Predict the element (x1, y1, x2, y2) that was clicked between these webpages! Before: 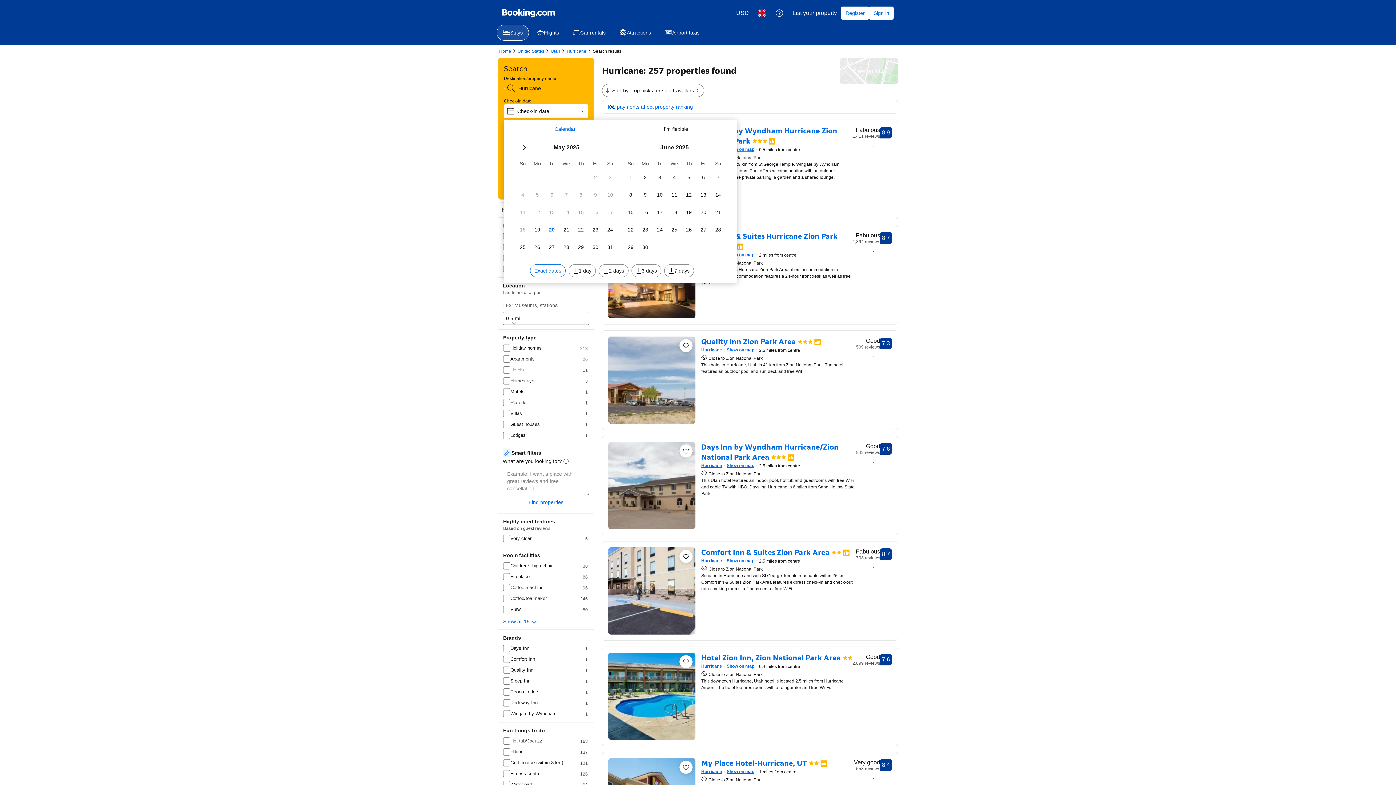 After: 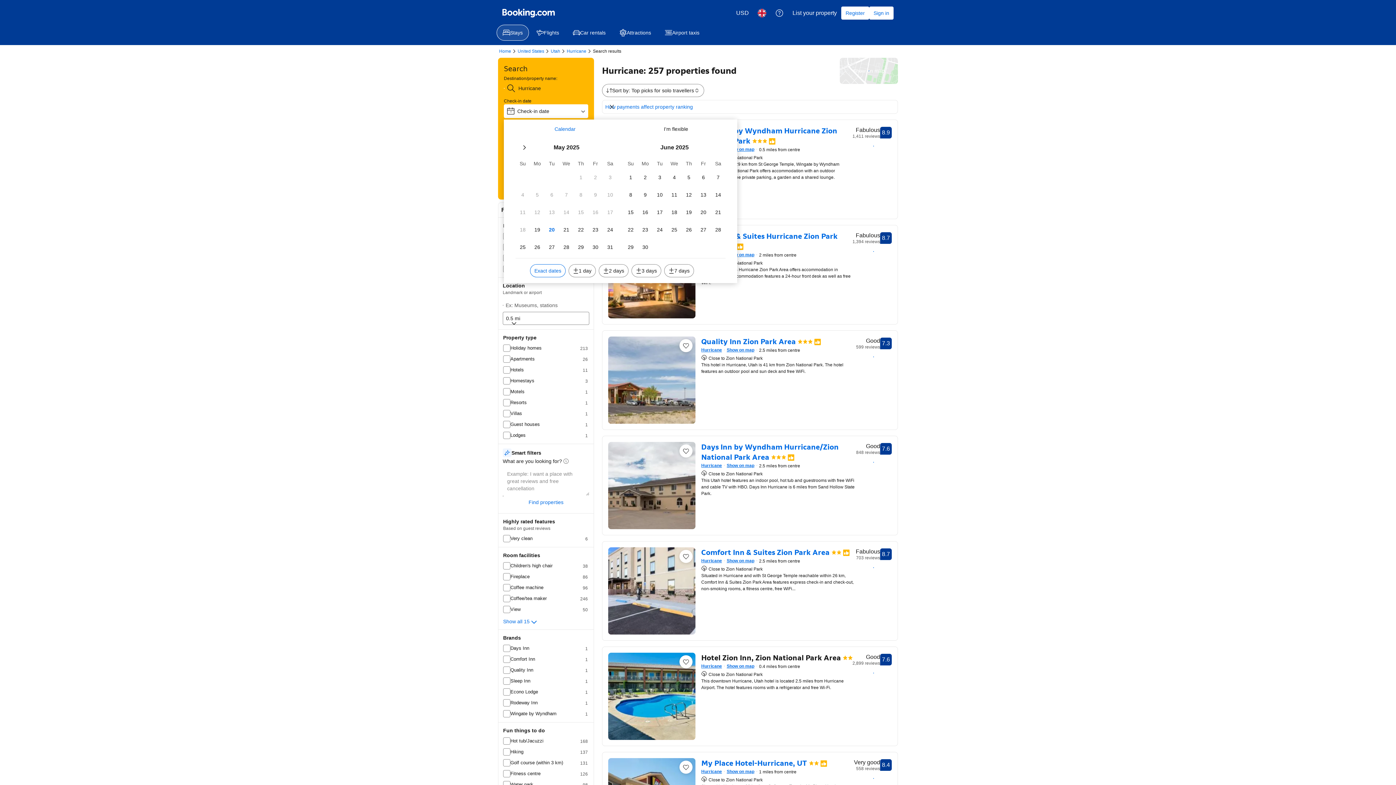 Action: bbox: (701, 654, 836, 660) label: Hotel Zion Inn, Zion National Park Area
Opens in new window